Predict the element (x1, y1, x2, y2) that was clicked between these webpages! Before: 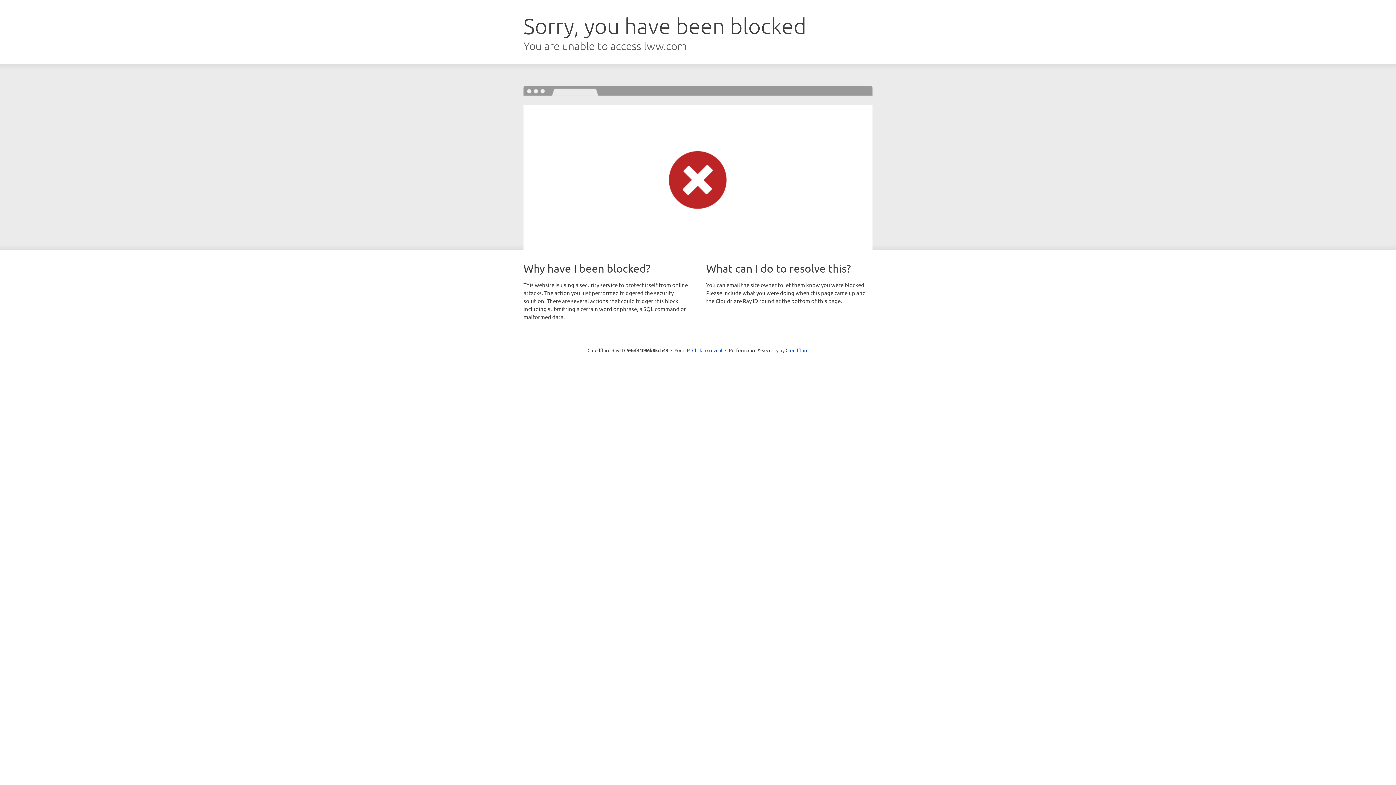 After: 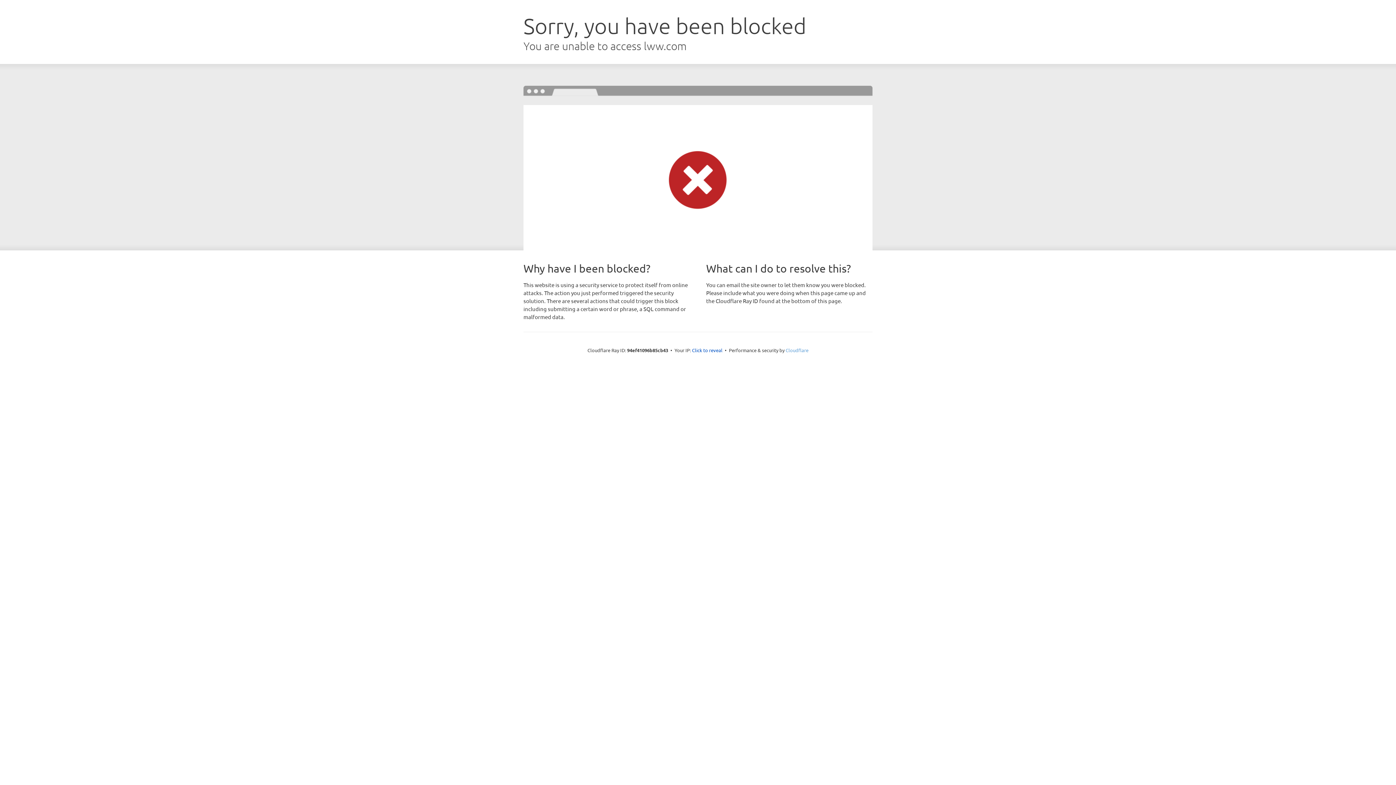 Action: label: Cloudflare bbox: (785, 347, 808, 353)